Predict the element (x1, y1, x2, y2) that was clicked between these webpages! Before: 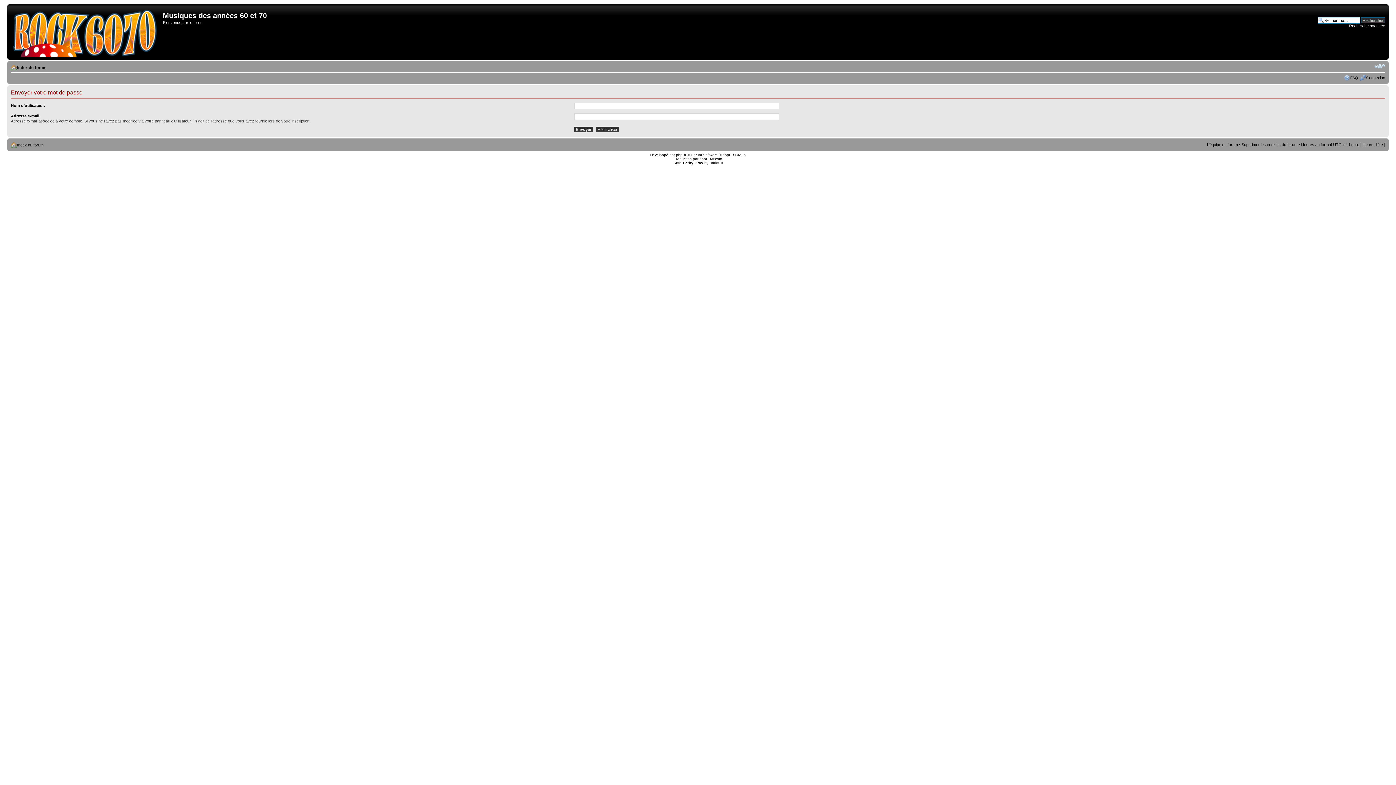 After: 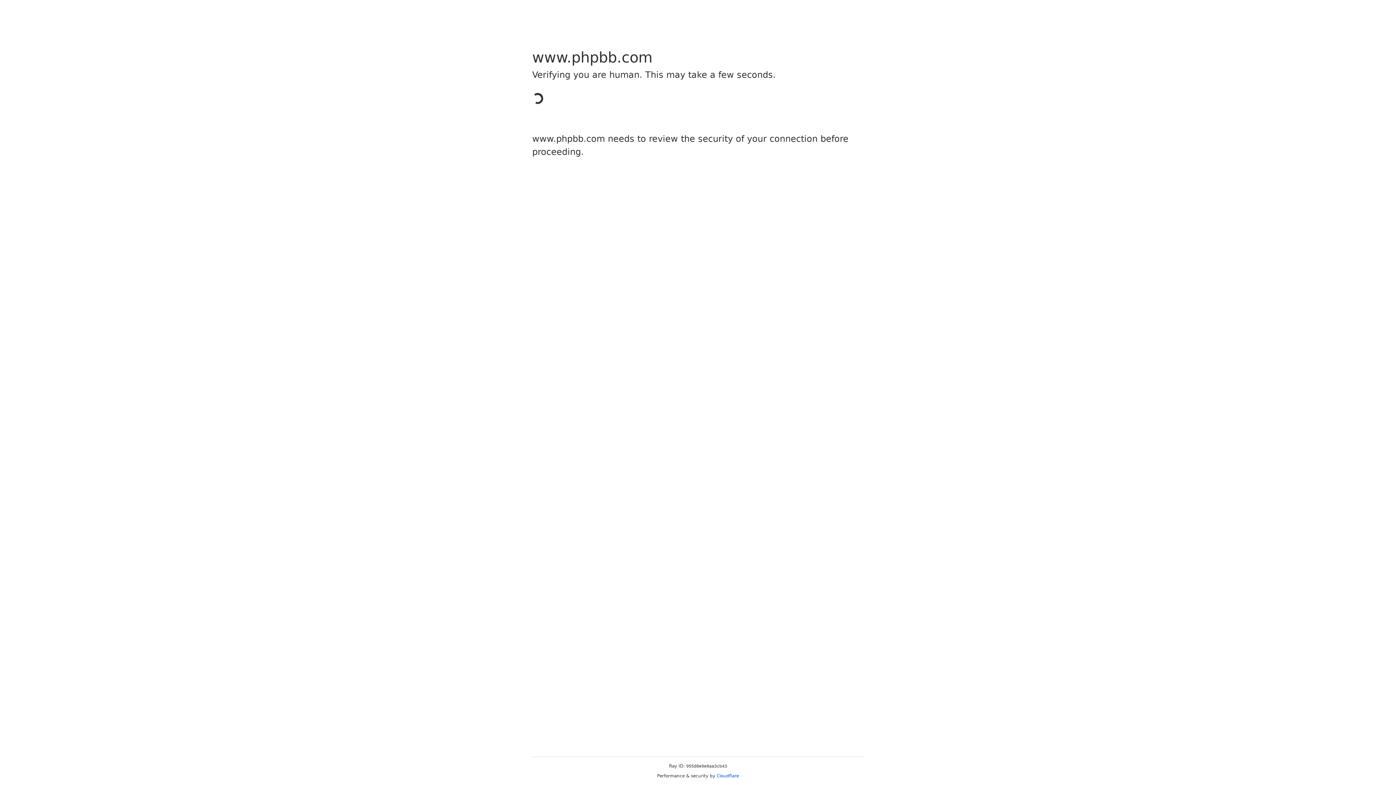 Action: label: phpBB bbox: (676, 153, 687, 157)